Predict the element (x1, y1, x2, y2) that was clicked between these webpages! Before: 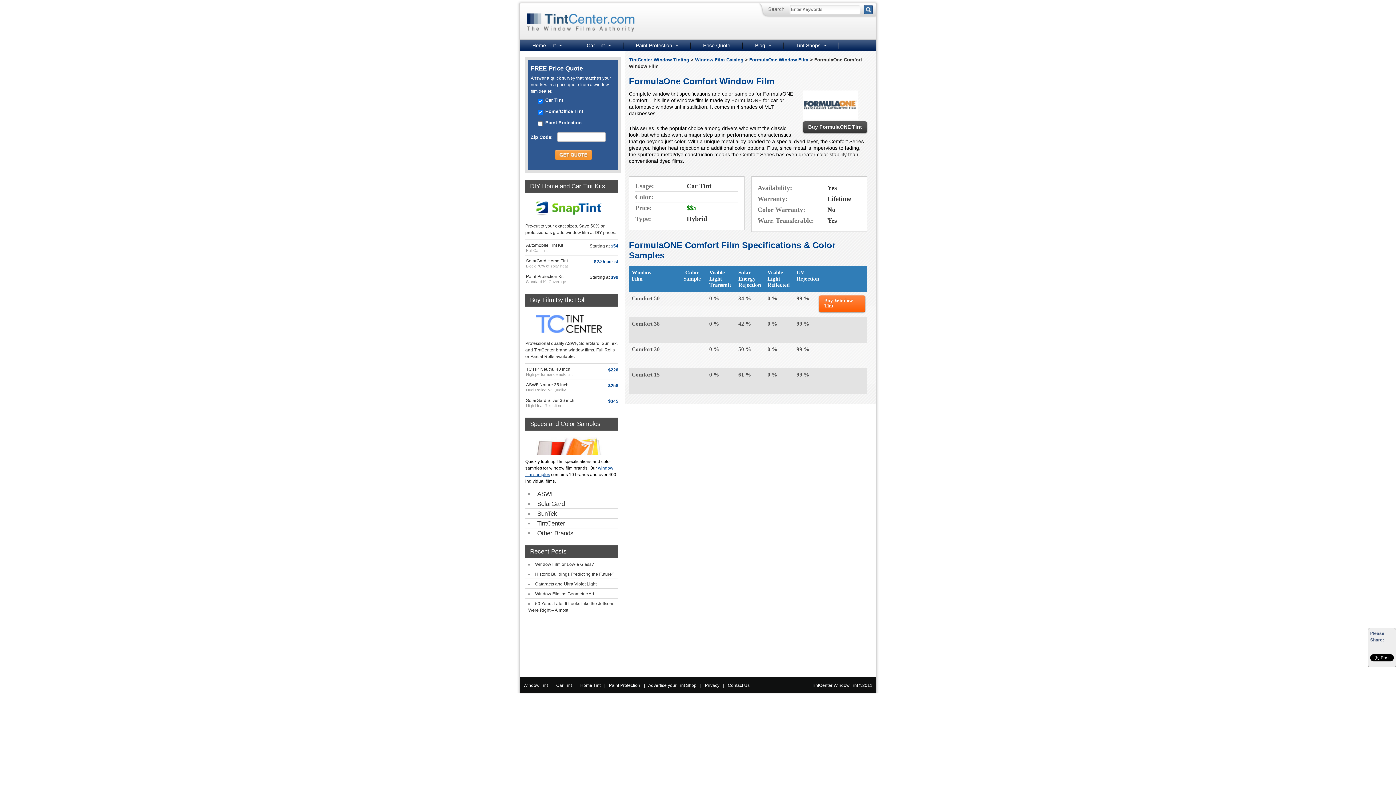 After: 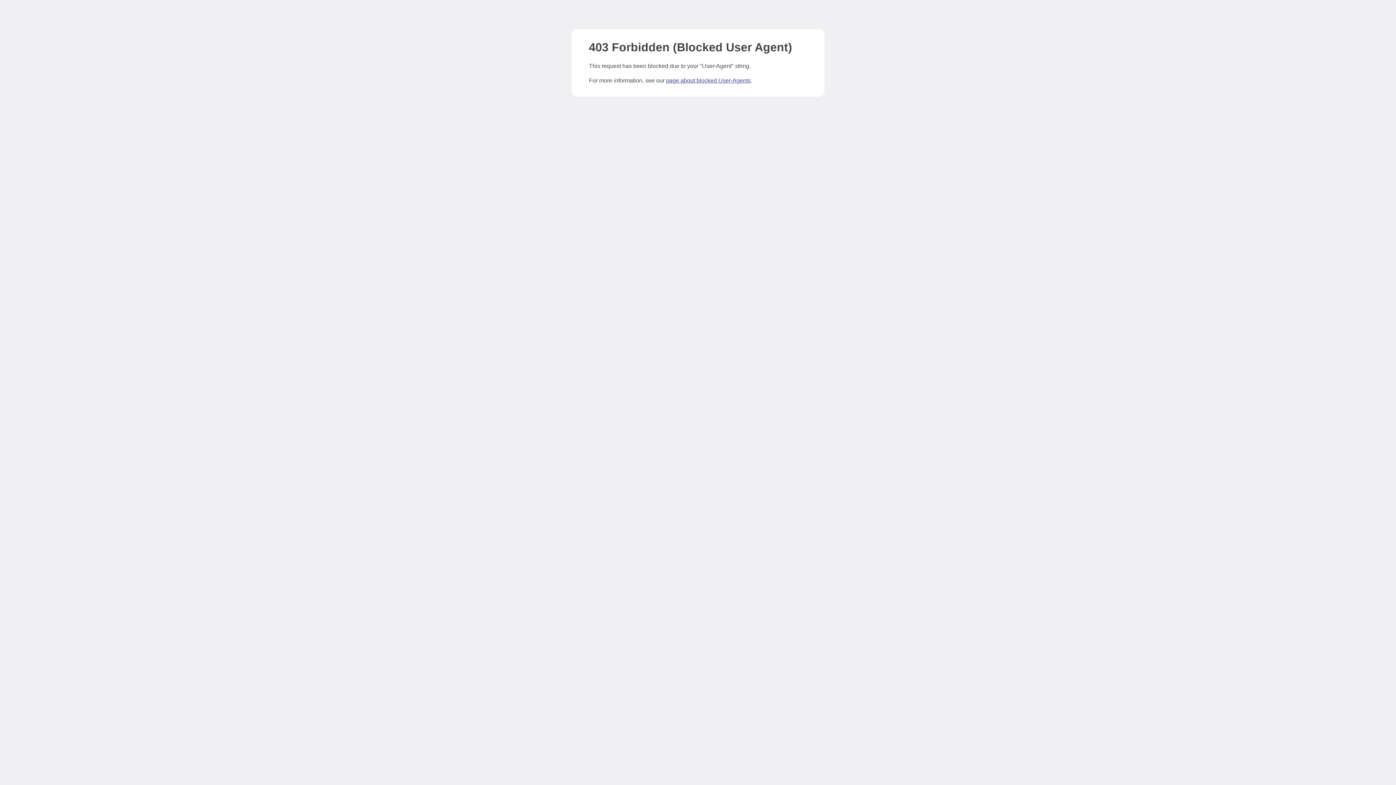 Action: label: Paint Protection Kit bbox: (525, 273, 564, 280)